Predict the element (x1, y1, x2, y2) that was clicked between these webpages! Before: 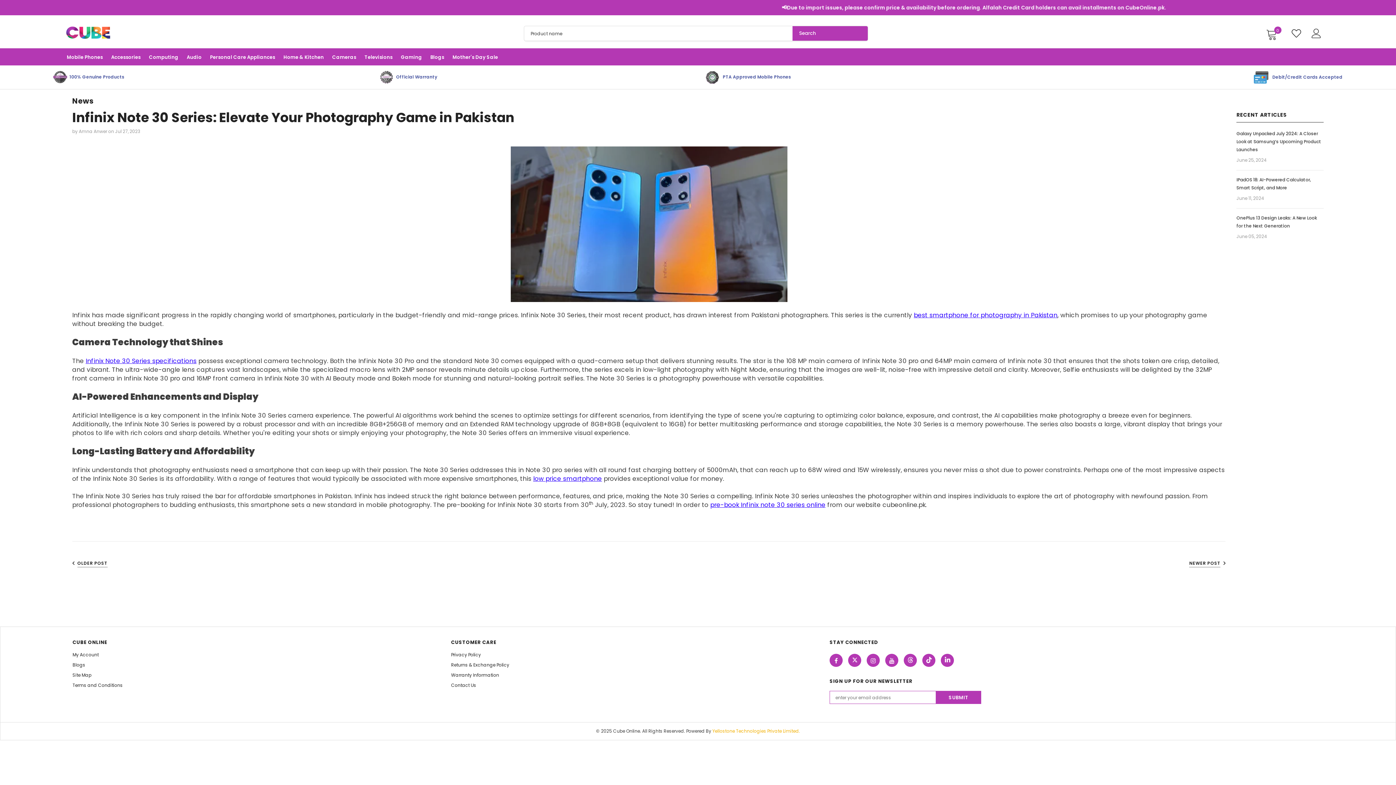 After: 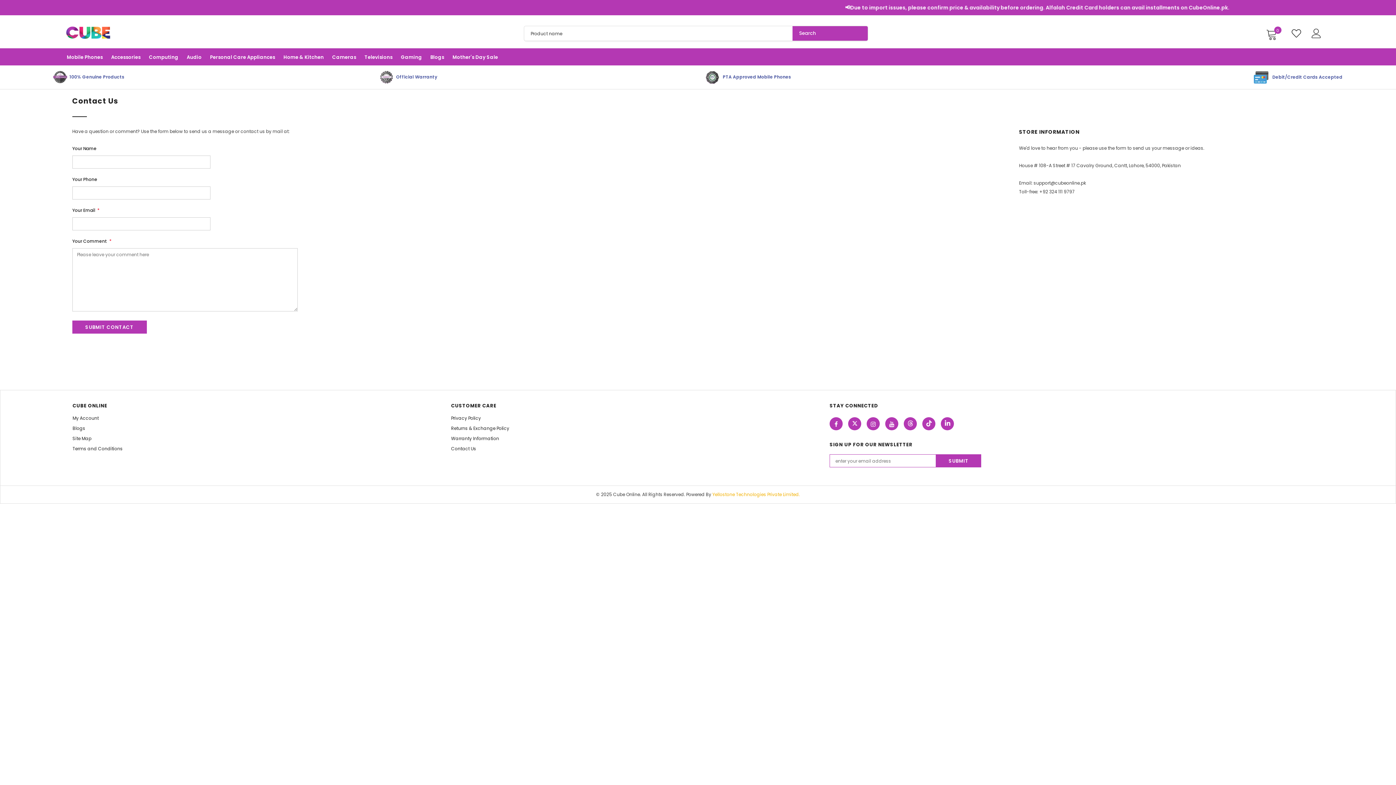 Action: bbox: (451, 680, 476, 690) label: Contact Us